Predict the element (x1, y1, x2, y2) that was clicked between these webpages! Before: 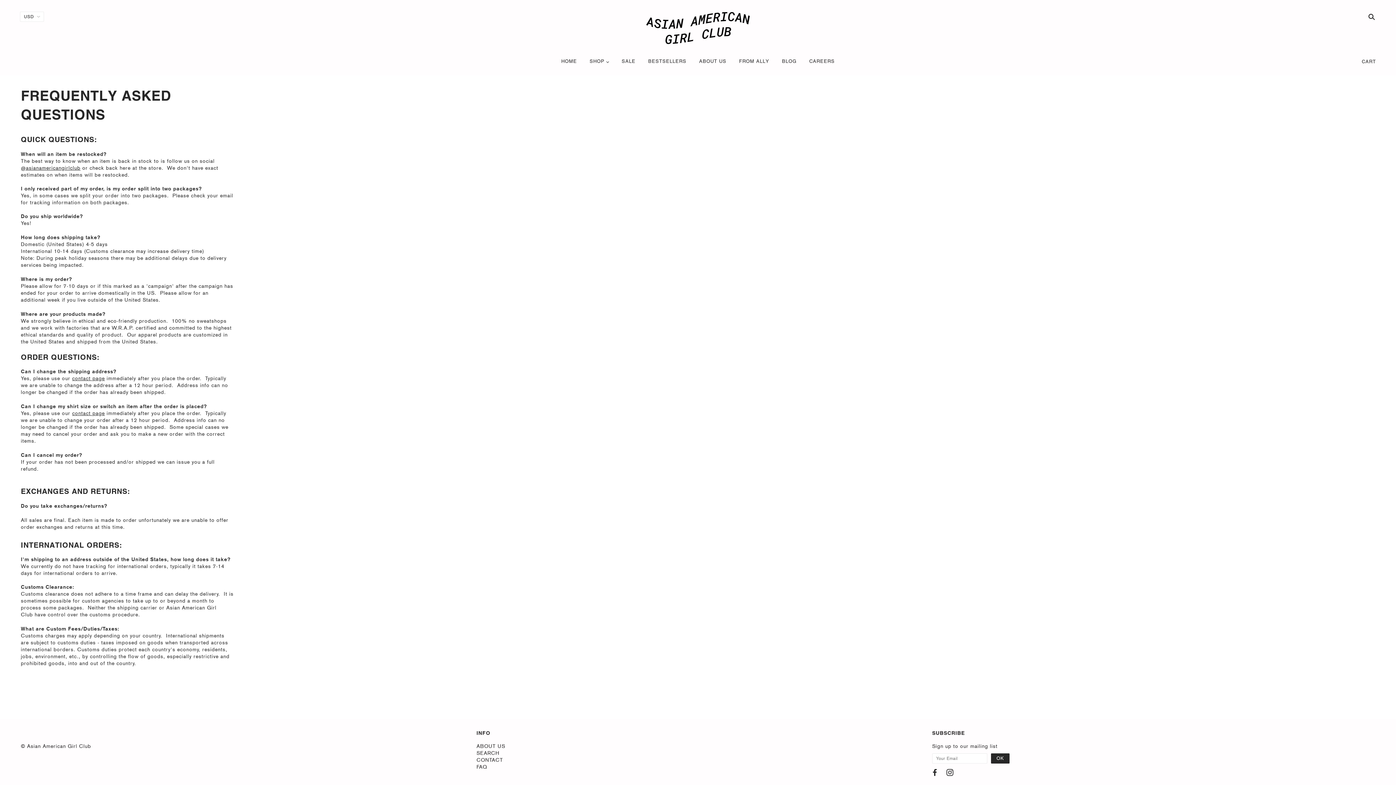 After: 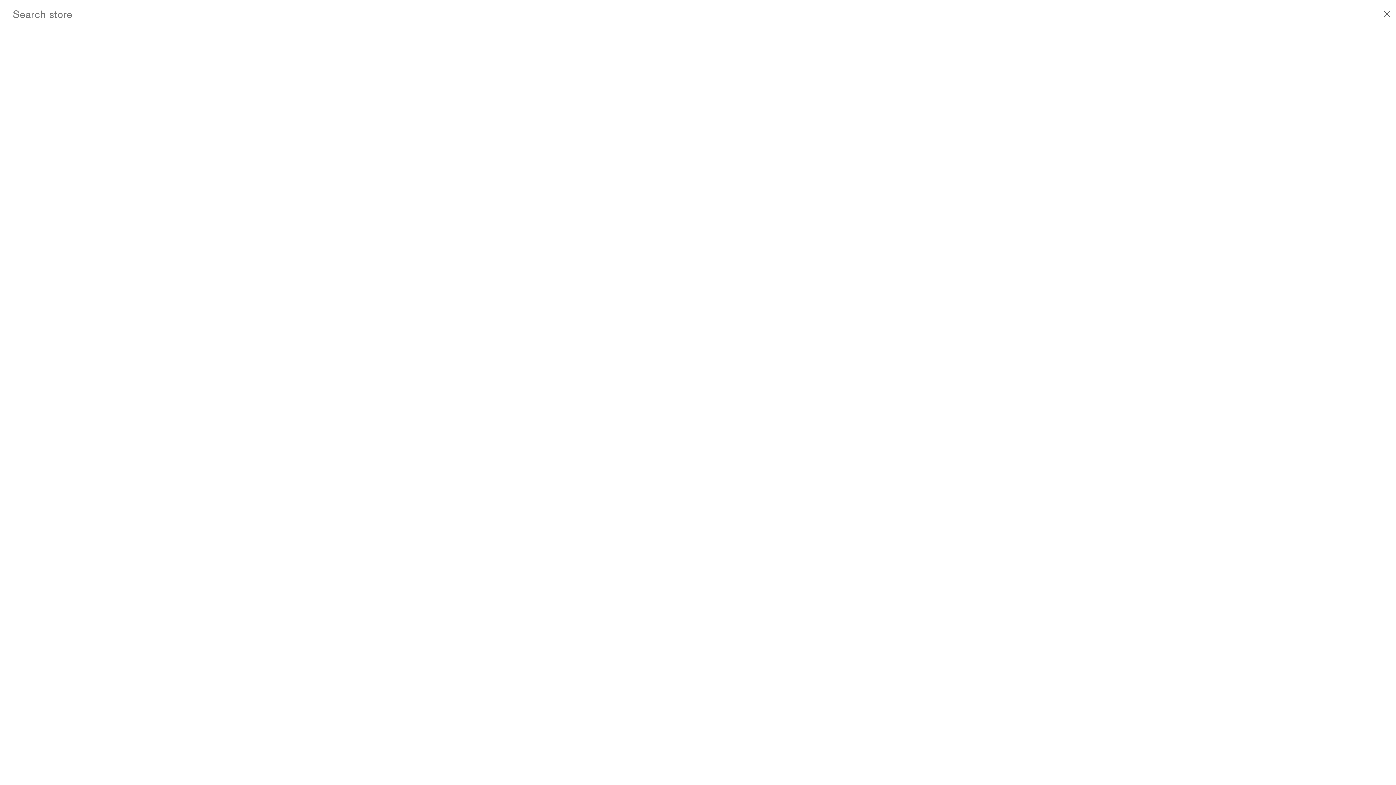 Action: label: SEARCH bbox: (476, 750, 499, 756)